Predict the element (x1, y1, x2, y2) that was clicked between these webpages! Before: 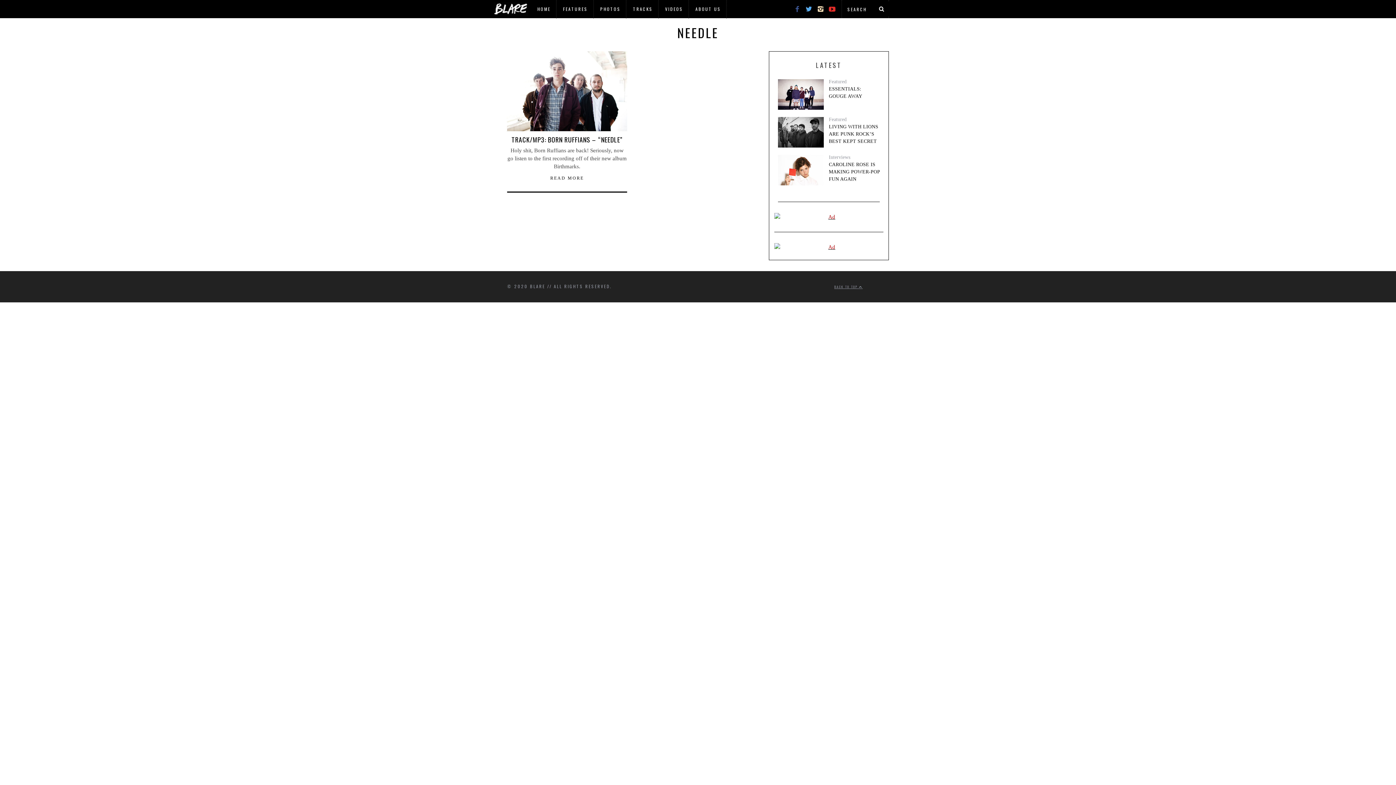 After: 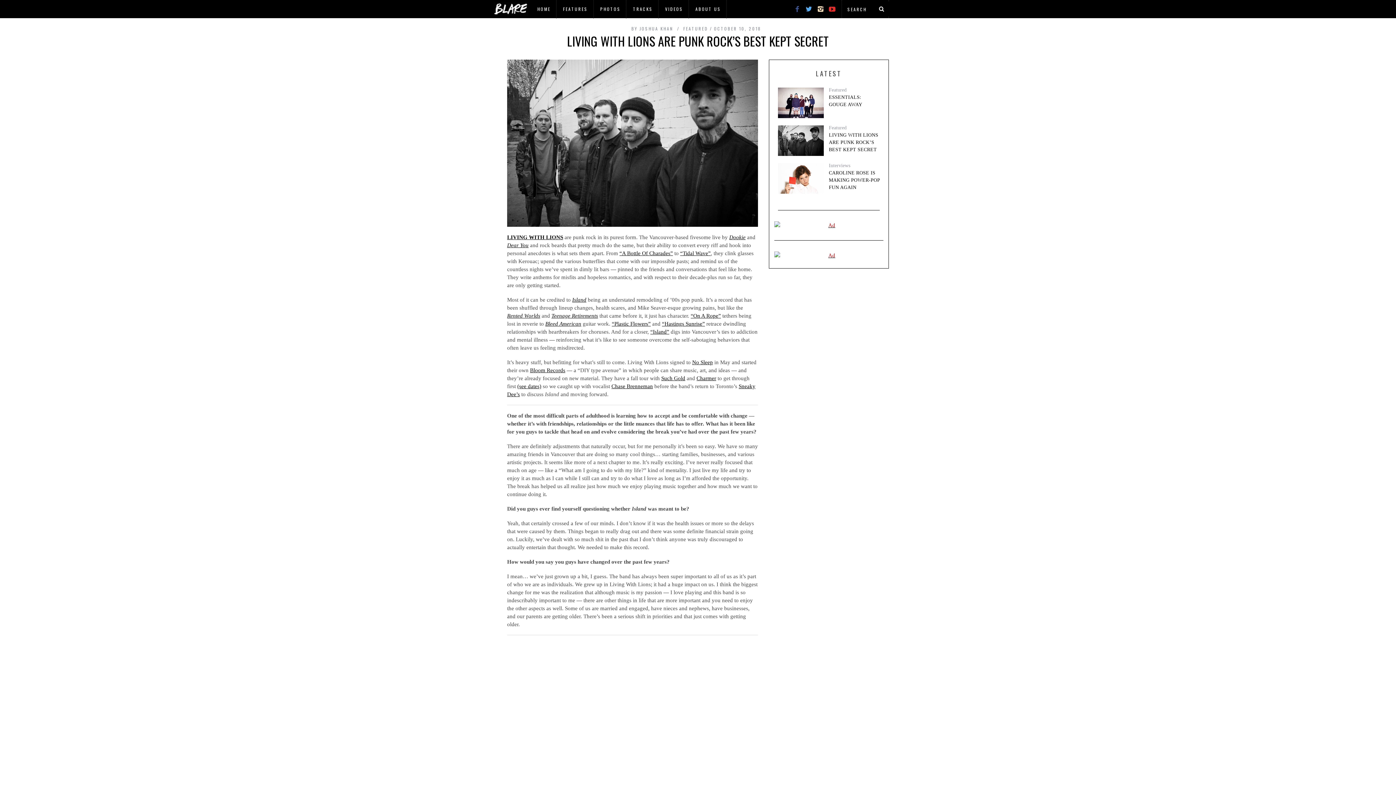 Action: label: LIVING WITH LIONS ARE PUNK ROCK’S BEST KEPT SECRET bbox: (778, 123, 880, 145)